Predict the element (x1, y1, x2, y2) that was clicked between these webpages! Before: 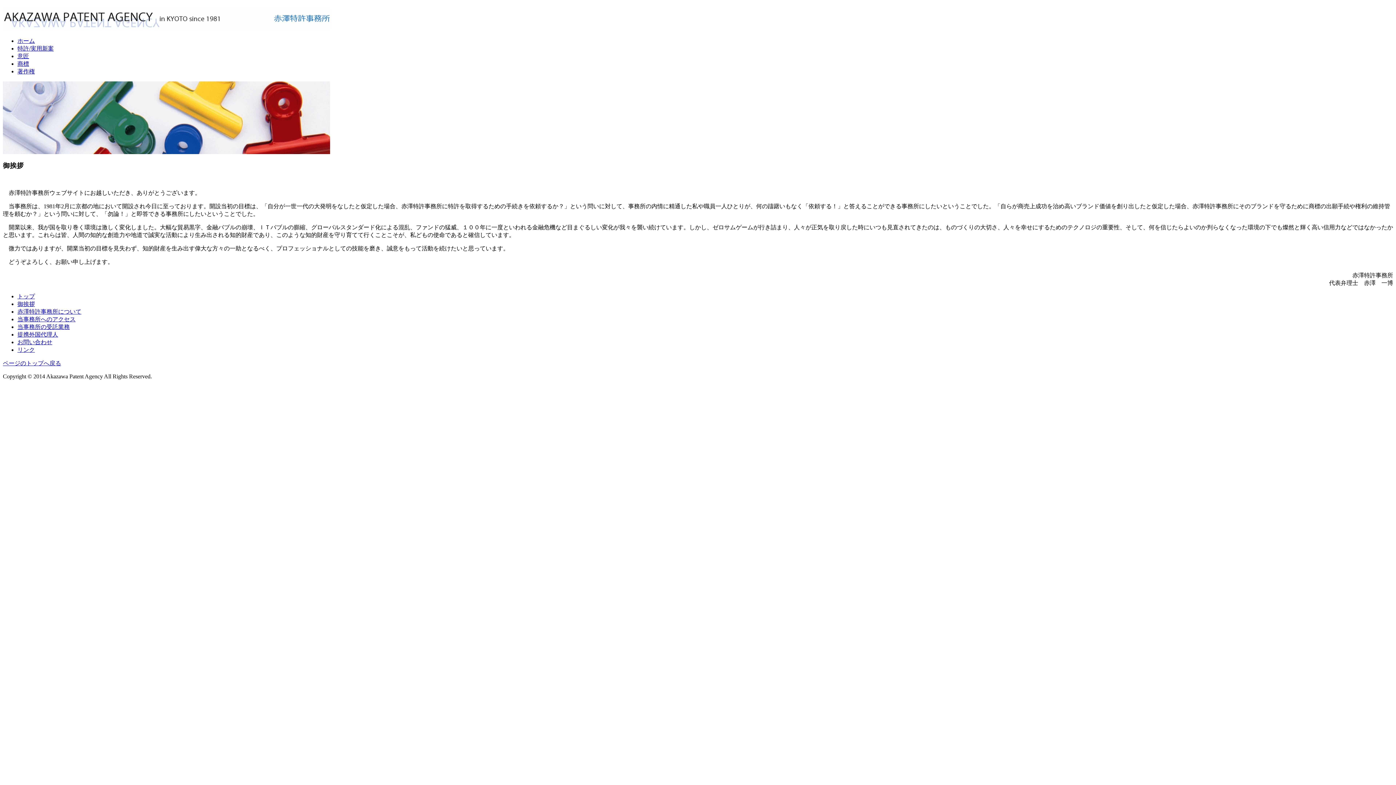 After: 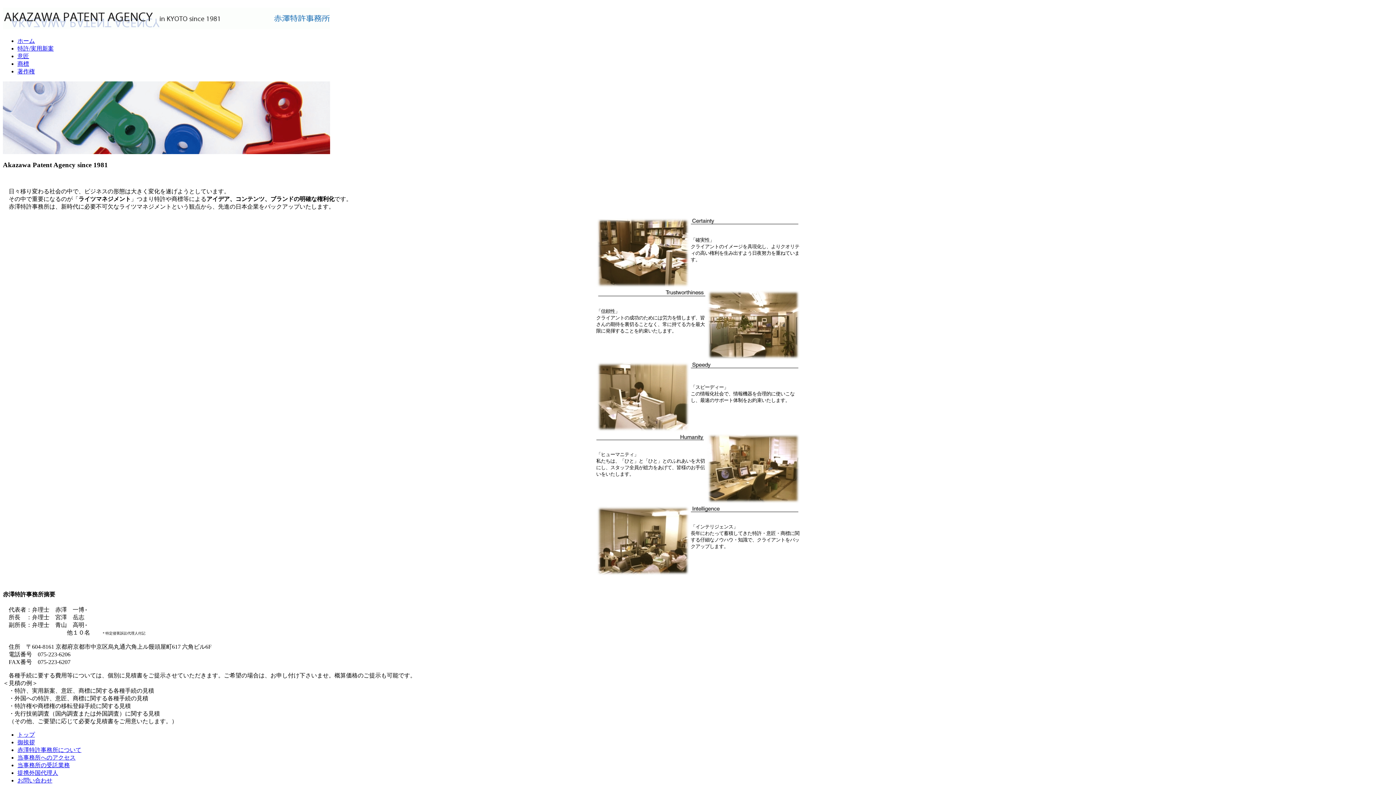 Action: bbox: (17, 308, 81, 315) label: 赤澤特許事務所について